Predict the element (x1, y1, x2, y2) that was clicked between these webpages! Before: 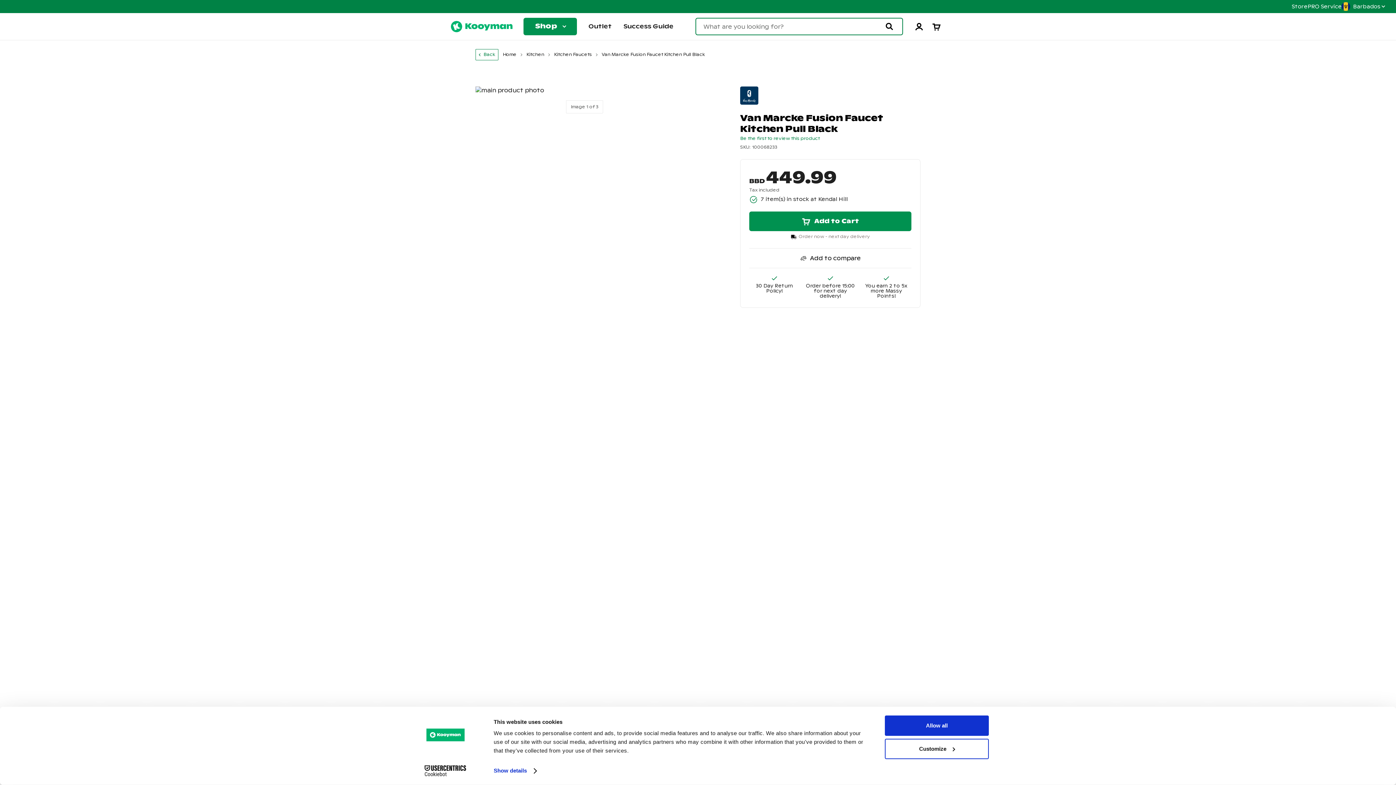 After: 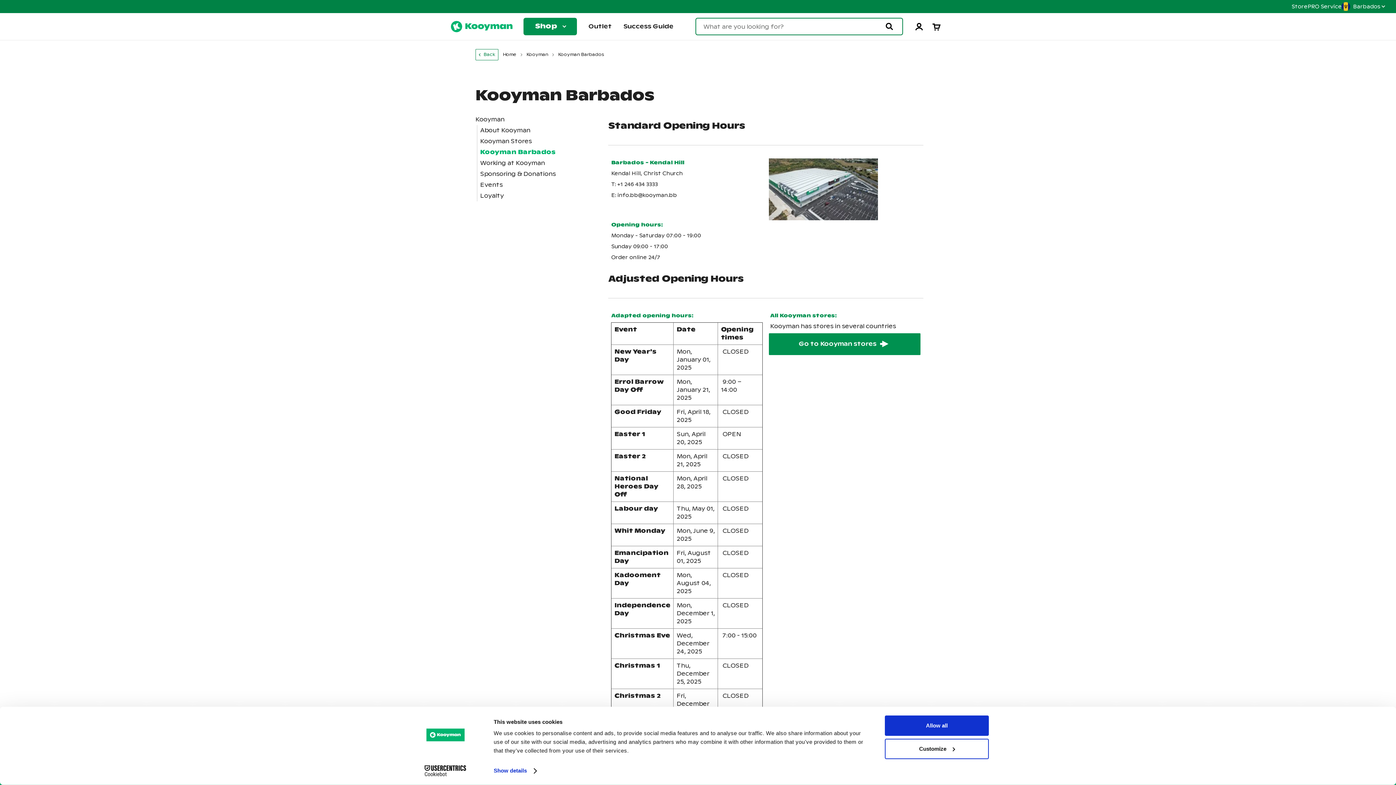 Action: label: Store bbox: (1291, 3, 1307, 9)